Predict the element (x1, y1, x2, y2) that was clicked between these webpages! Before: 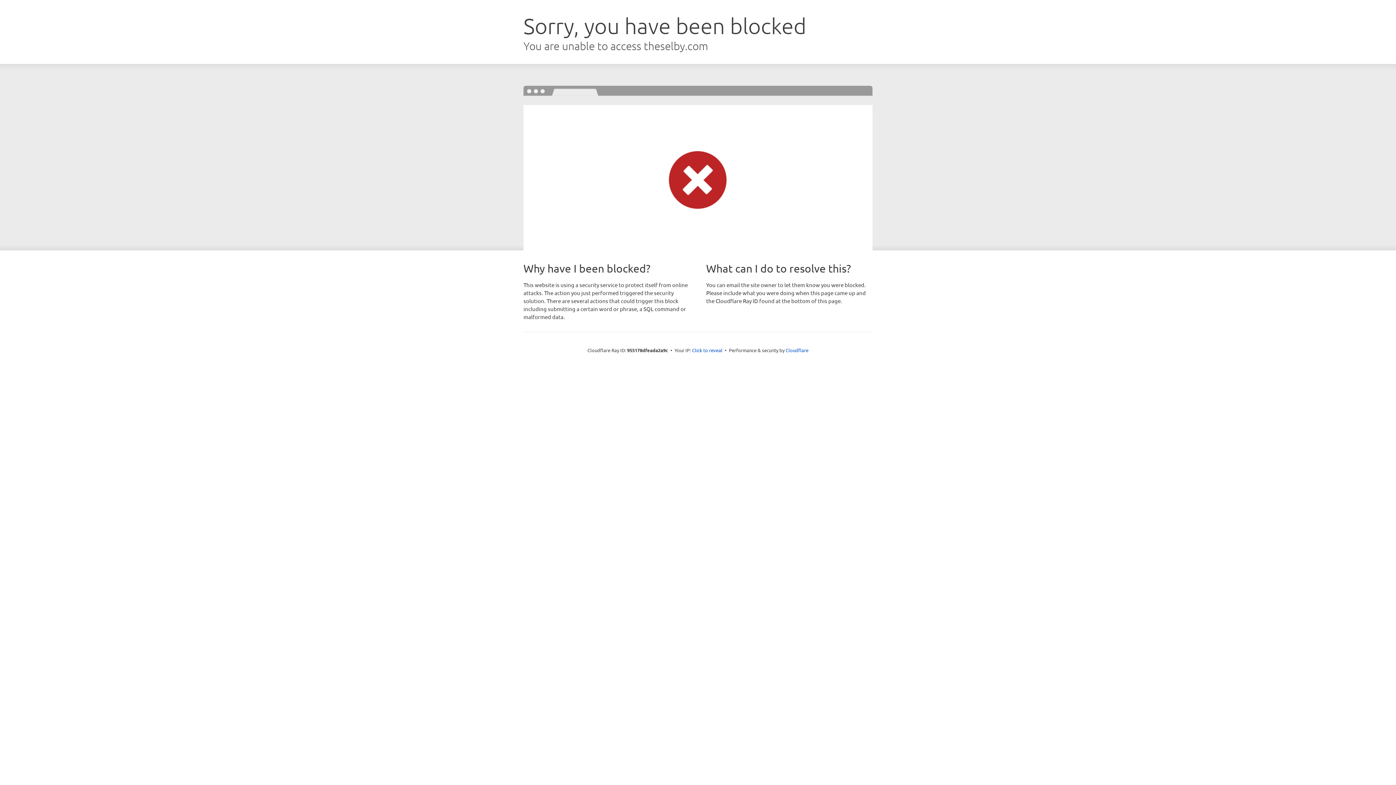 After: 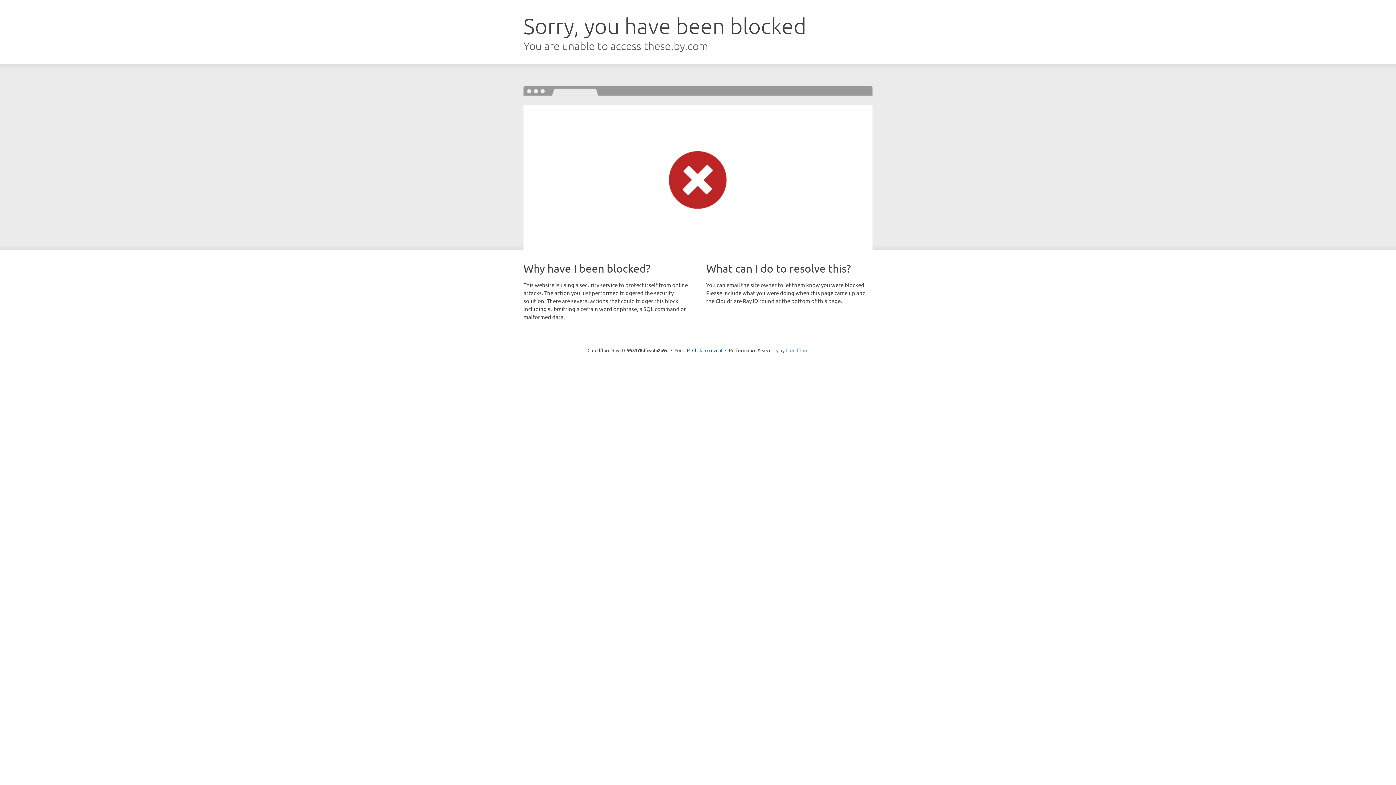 Action: bbox: (785, 347, 808, 353) label: Cloudflare